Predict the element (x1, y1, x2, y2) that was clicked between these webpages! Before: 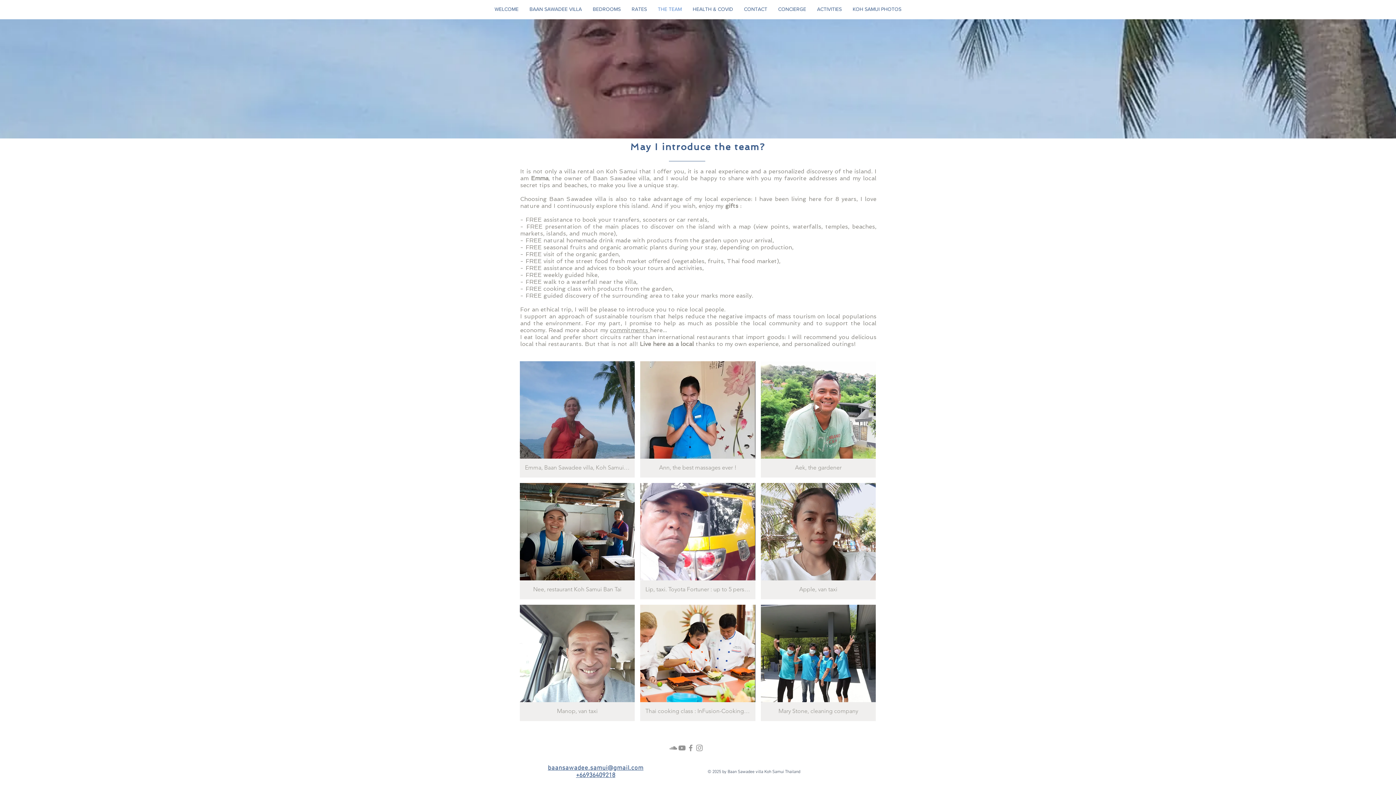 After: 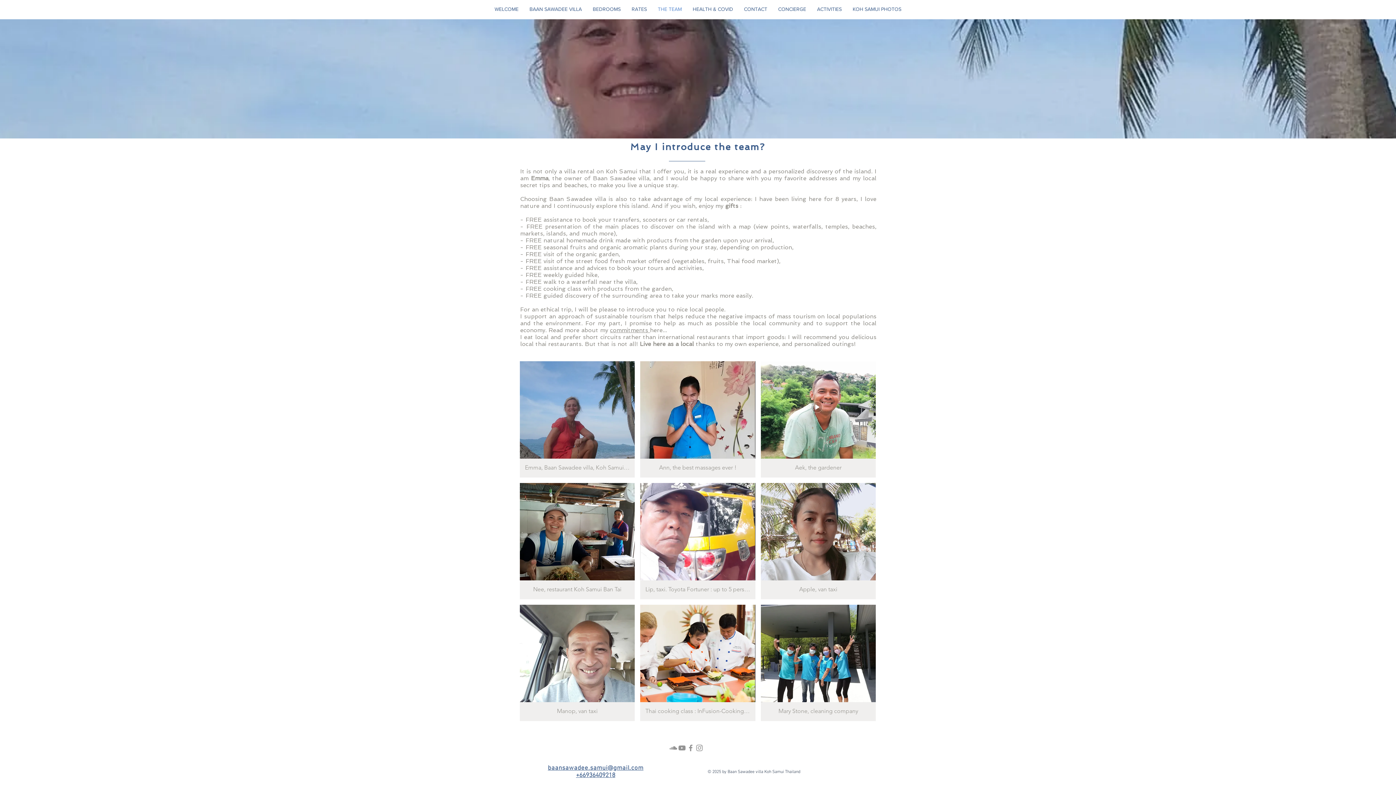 Action: label: Gris SoundCloud Icône bbox: (669, 744, 677, 752)